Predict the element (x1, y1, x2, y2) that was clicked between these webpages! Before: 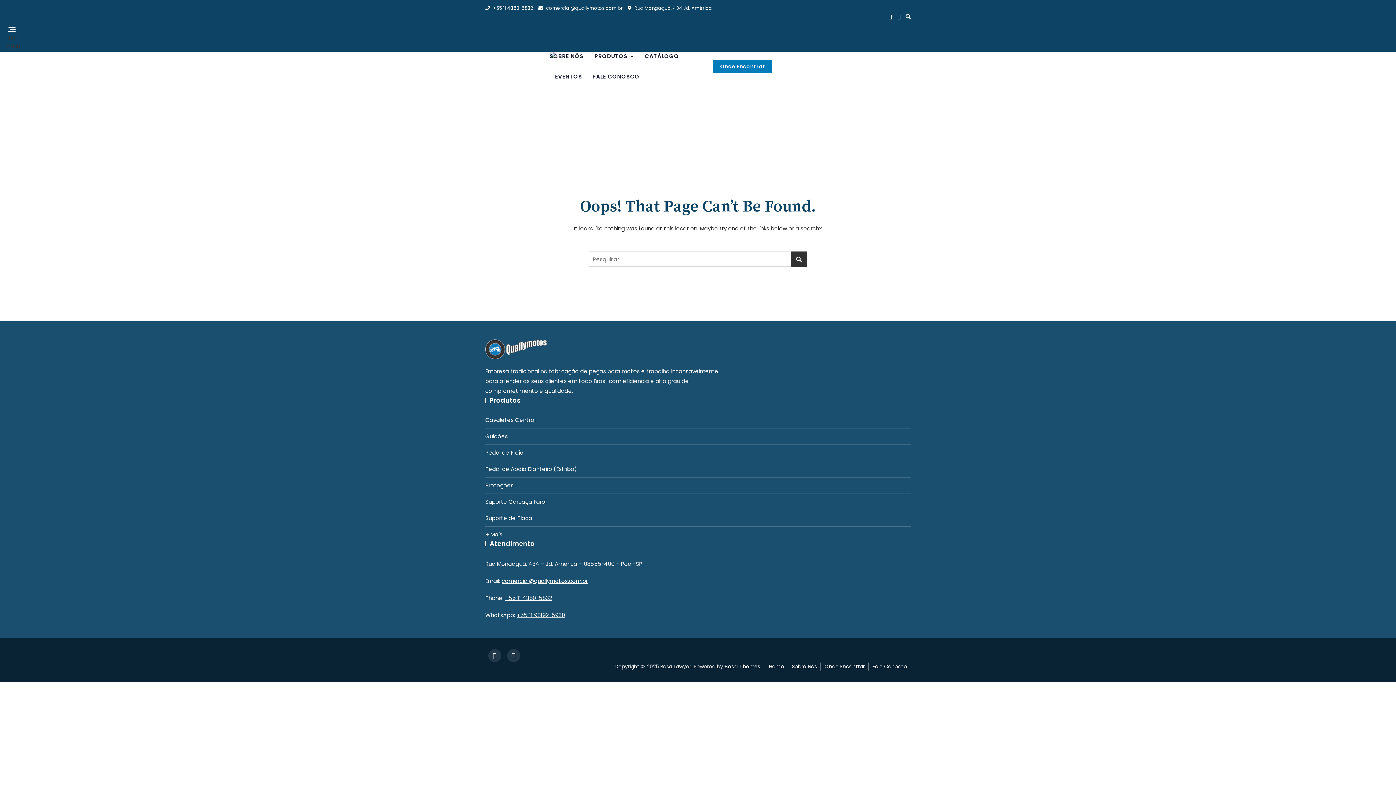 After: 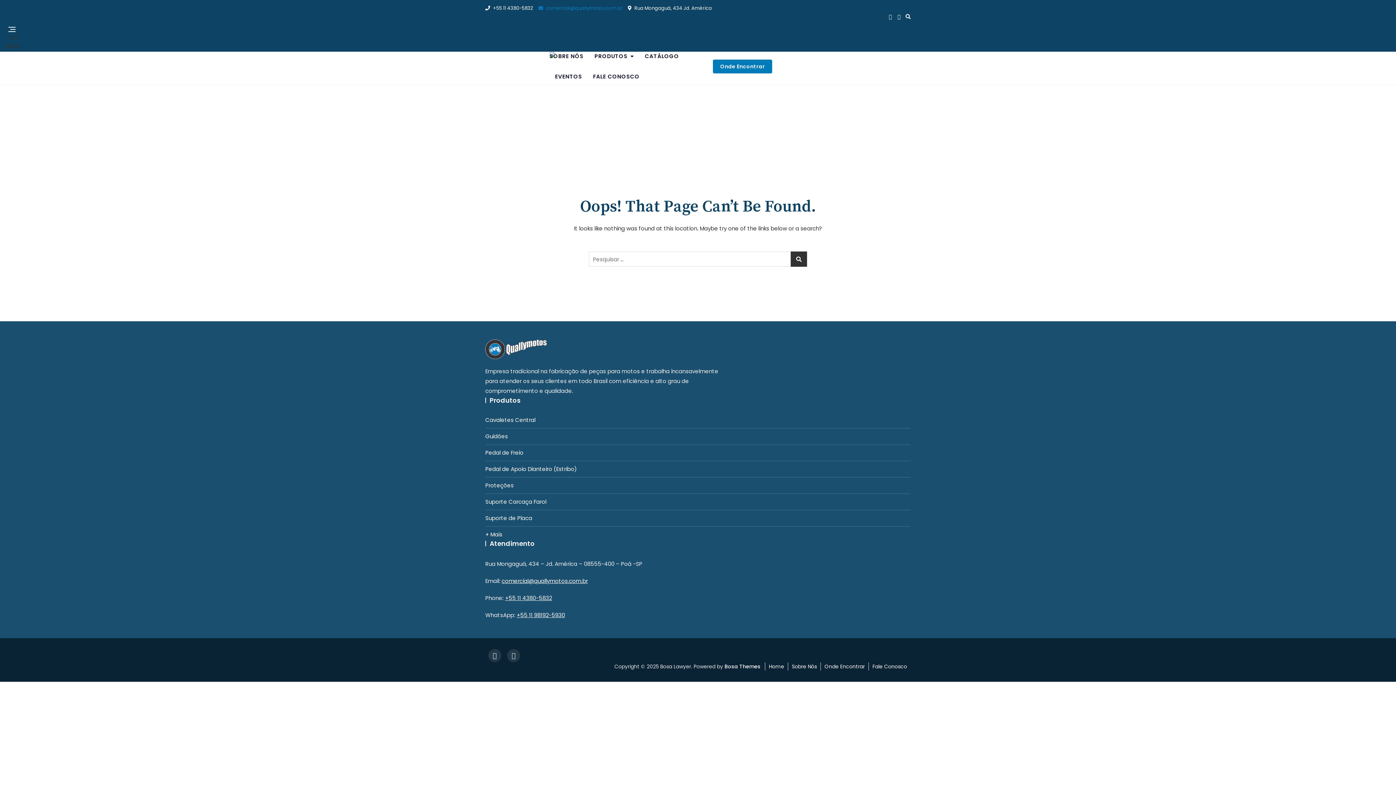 Action: bbox: (538, 4, 622, 11) label:  comercial@quallymotos.com.br